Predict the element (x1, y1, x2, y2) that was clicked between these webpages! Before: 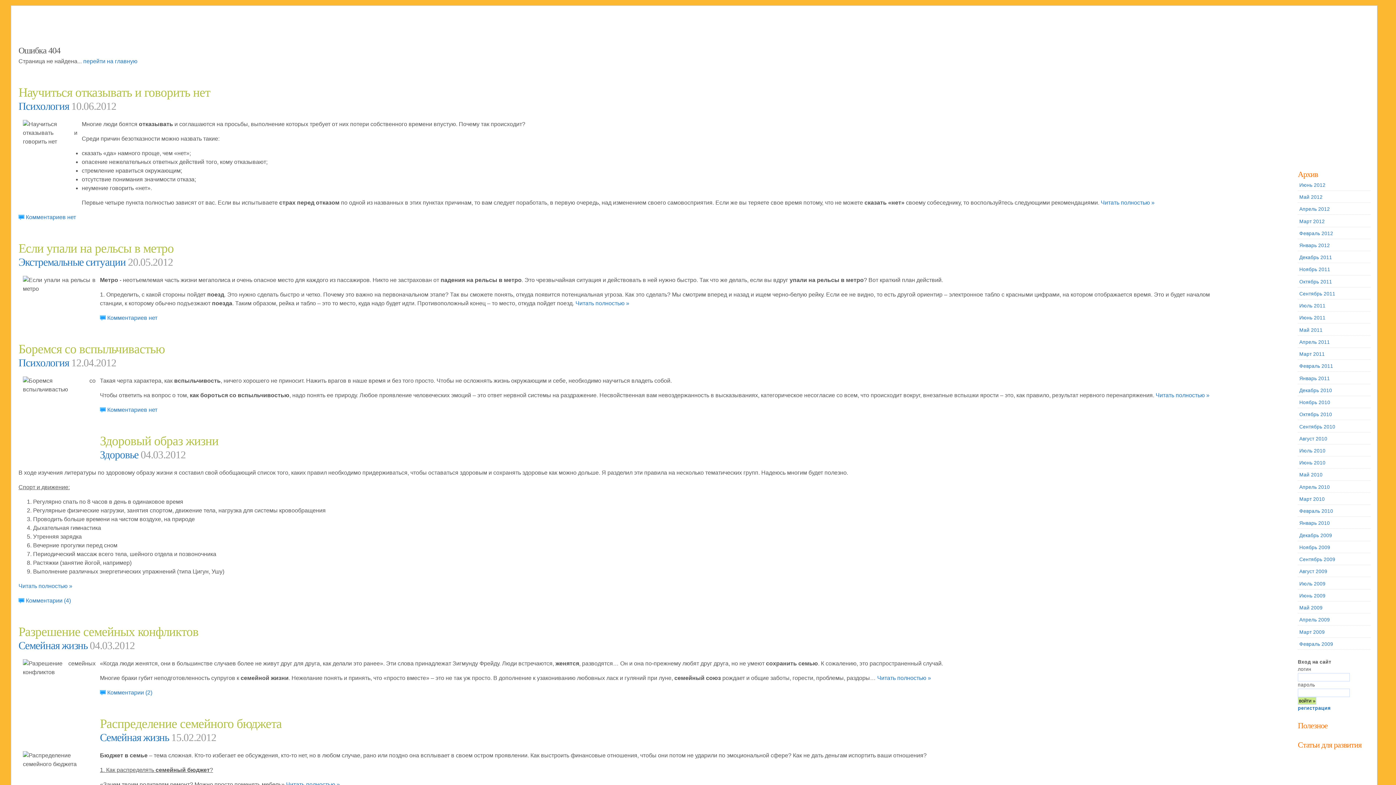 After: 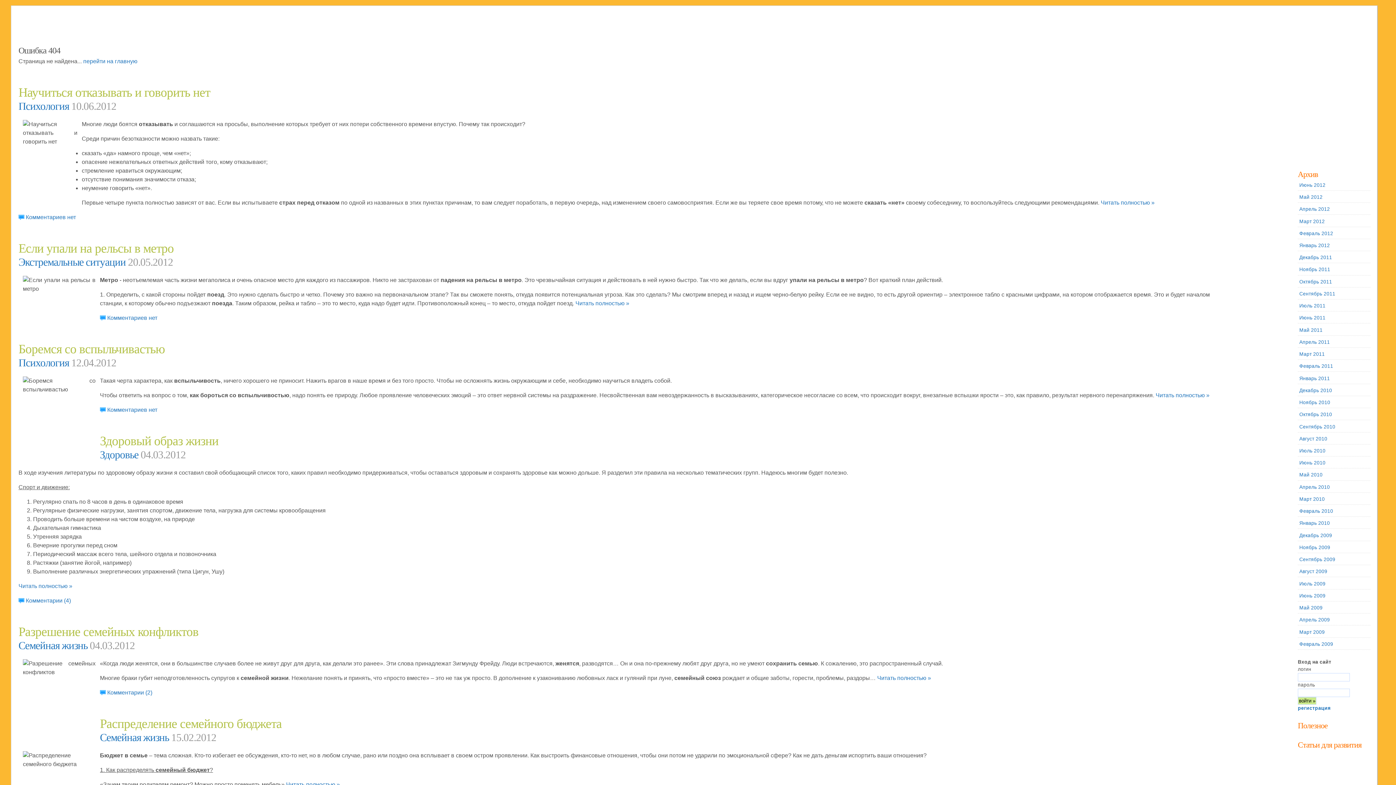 Action: label: Август 2010 bbox: (1299, 436, 1327, 441)